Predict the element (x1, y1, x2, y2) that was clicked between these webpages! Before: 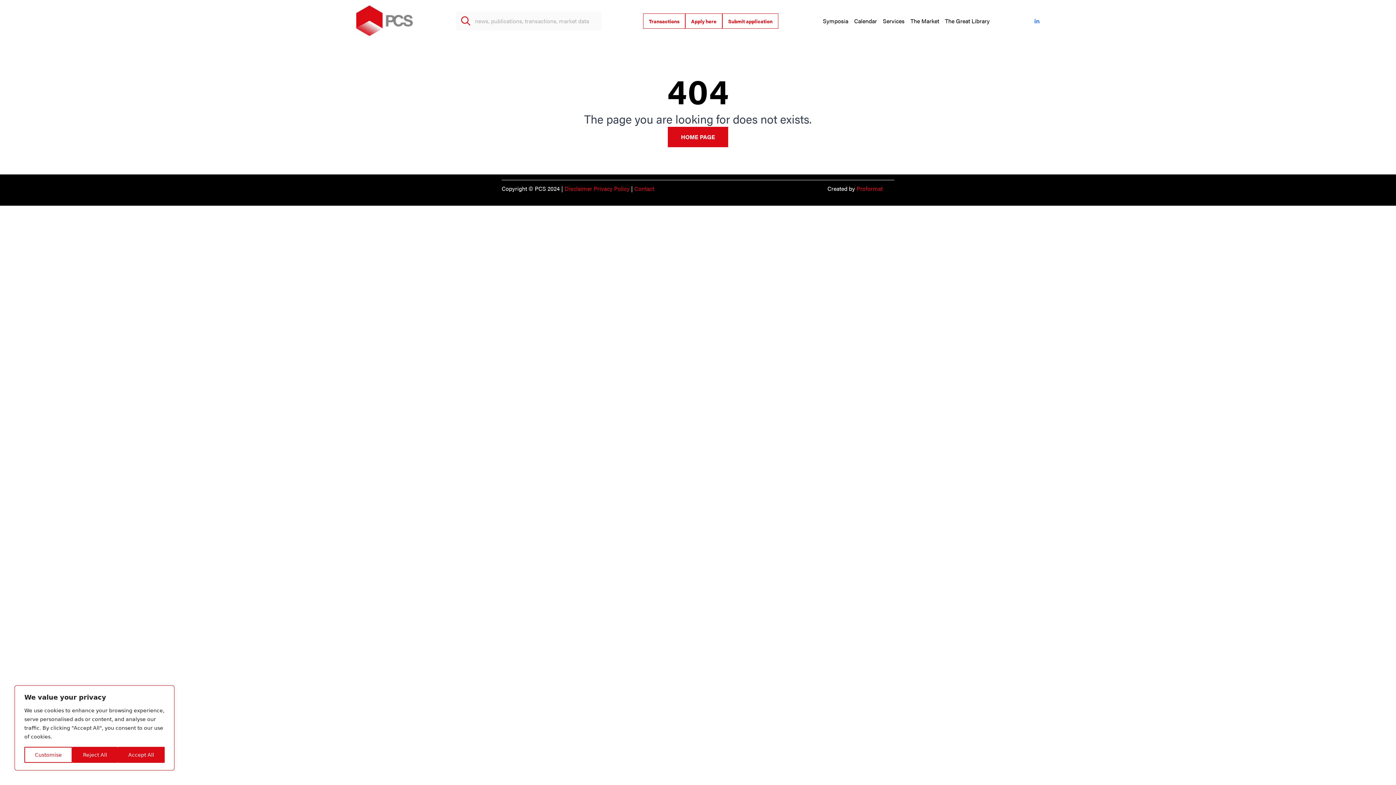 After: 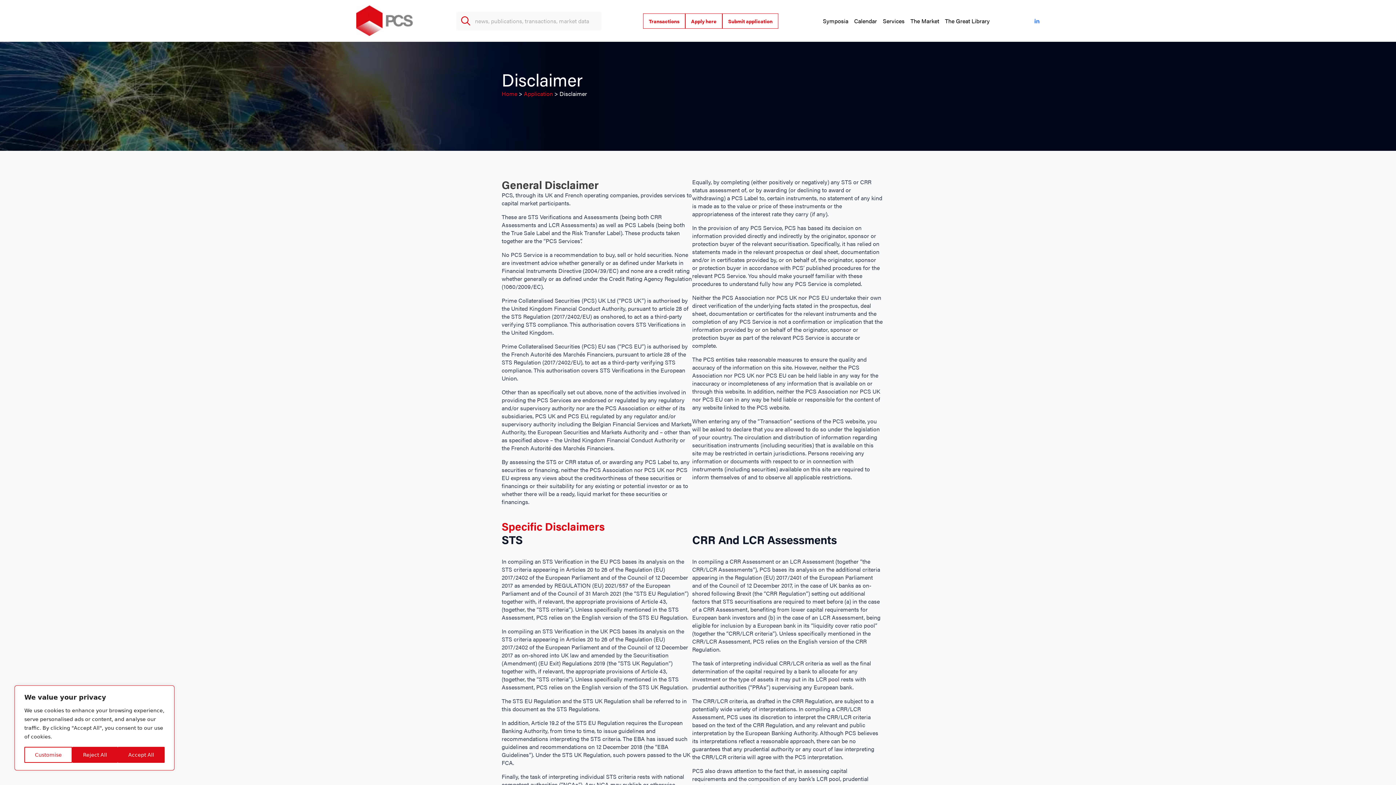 Action: bbox: (564, 184, 592, 192) label: Disclaimer